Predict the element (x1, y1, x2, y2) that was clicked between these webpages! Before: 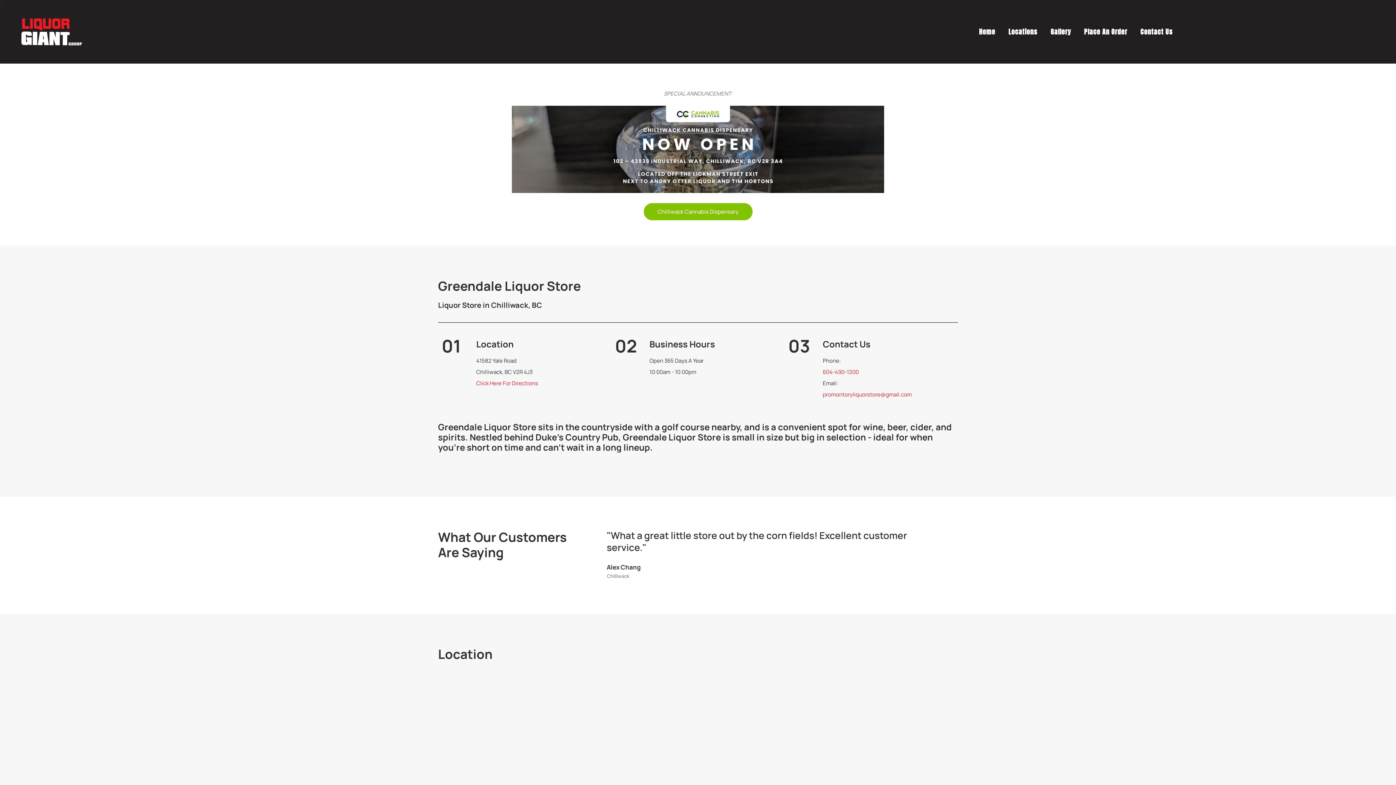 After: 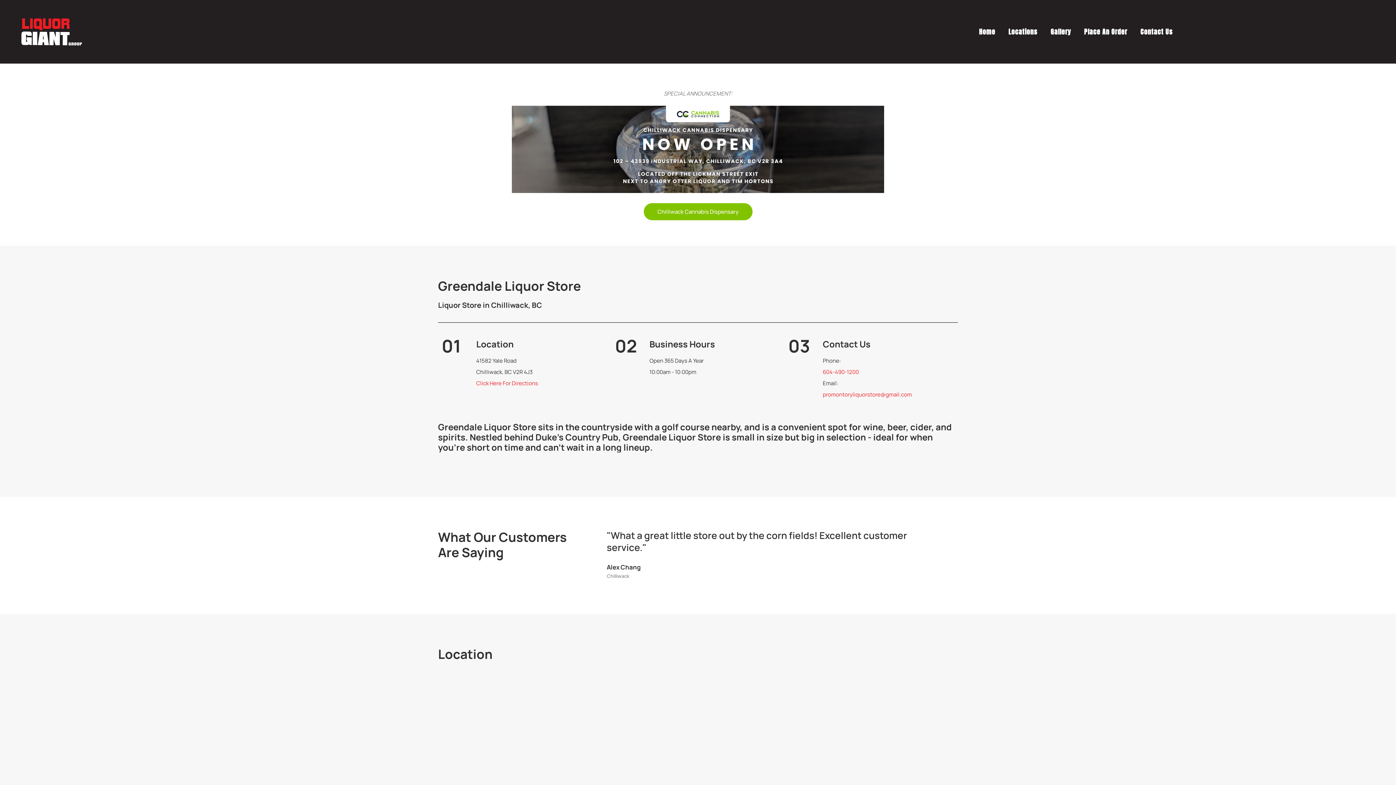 Action: bbox: (512, 105, 884, 193)